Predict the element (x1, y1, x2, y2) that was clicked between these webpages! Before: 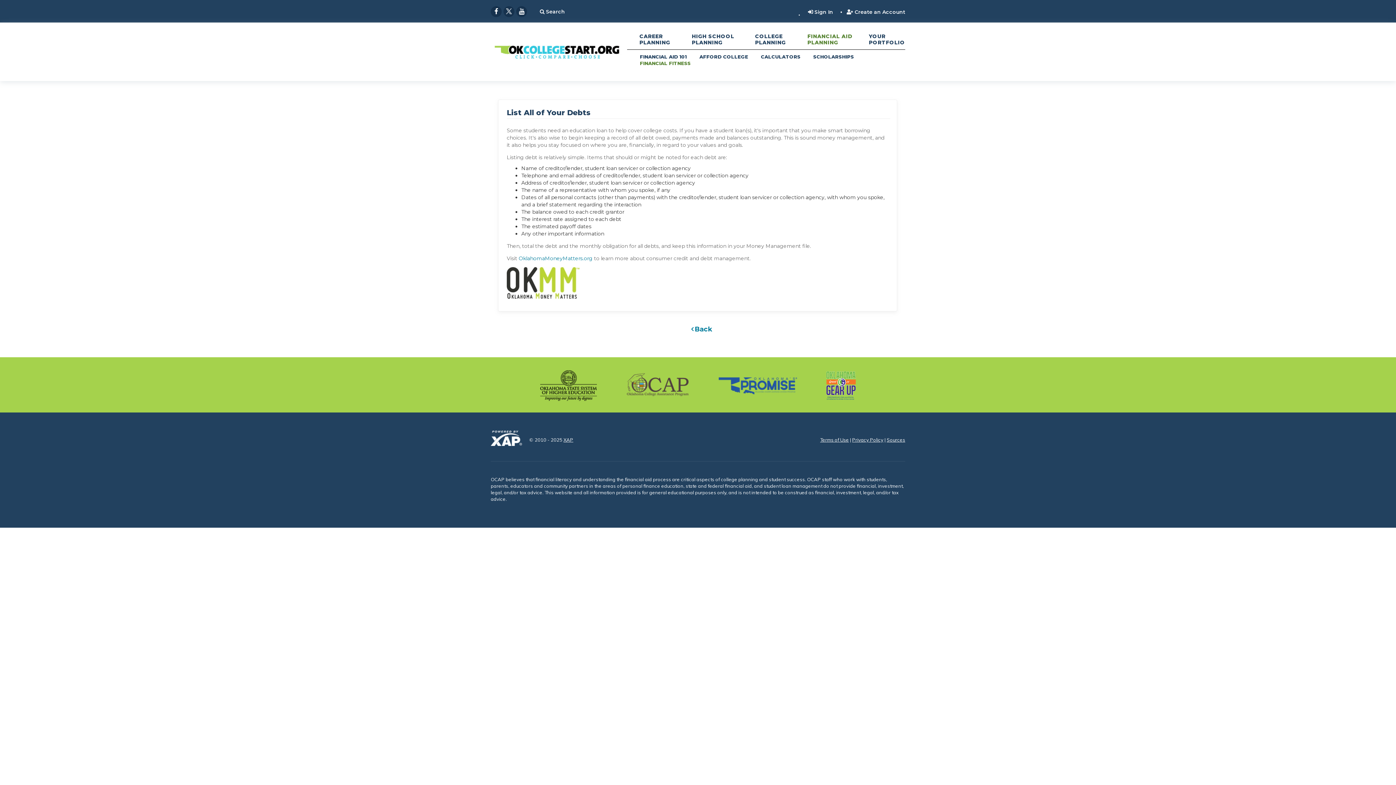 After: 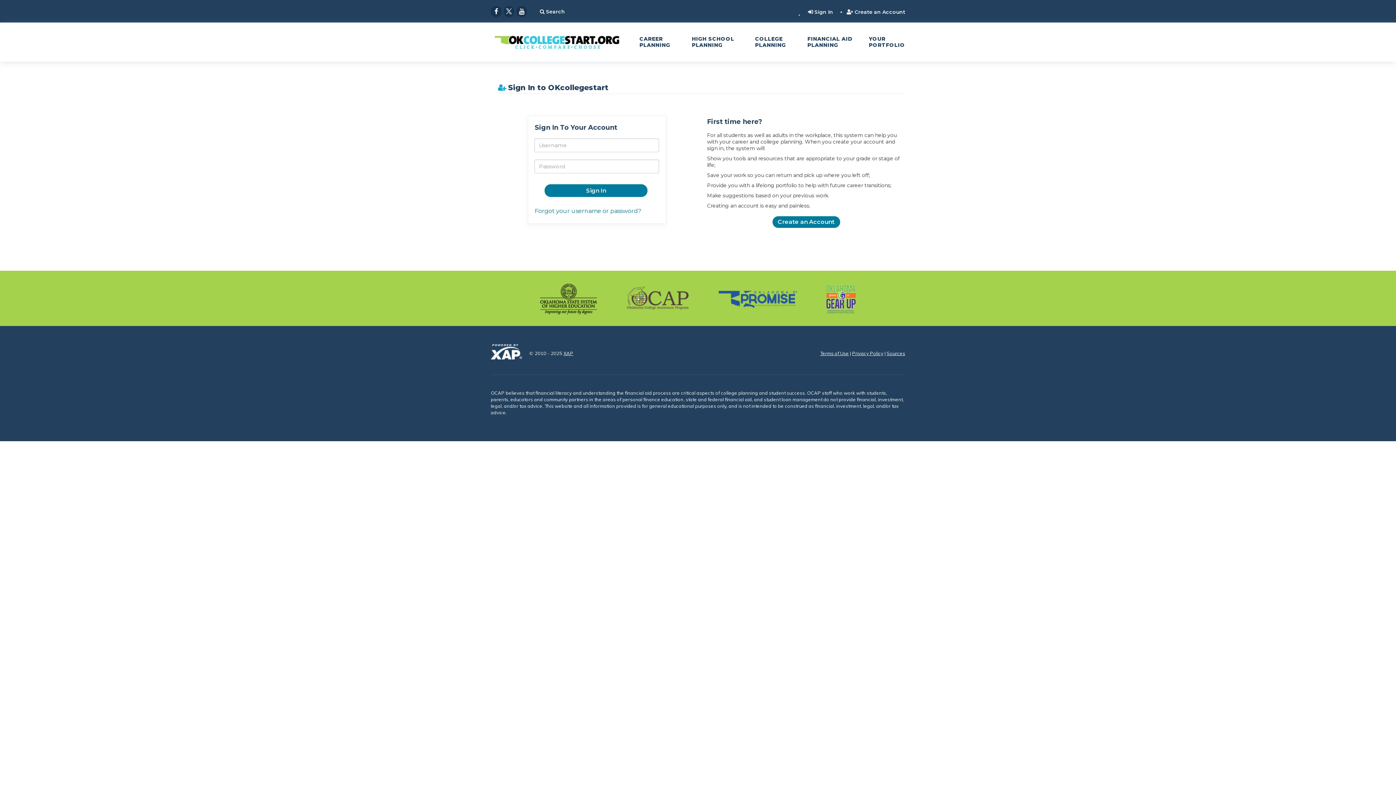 Action: label:  Sign In bbox: (808, 8, 833, 15)